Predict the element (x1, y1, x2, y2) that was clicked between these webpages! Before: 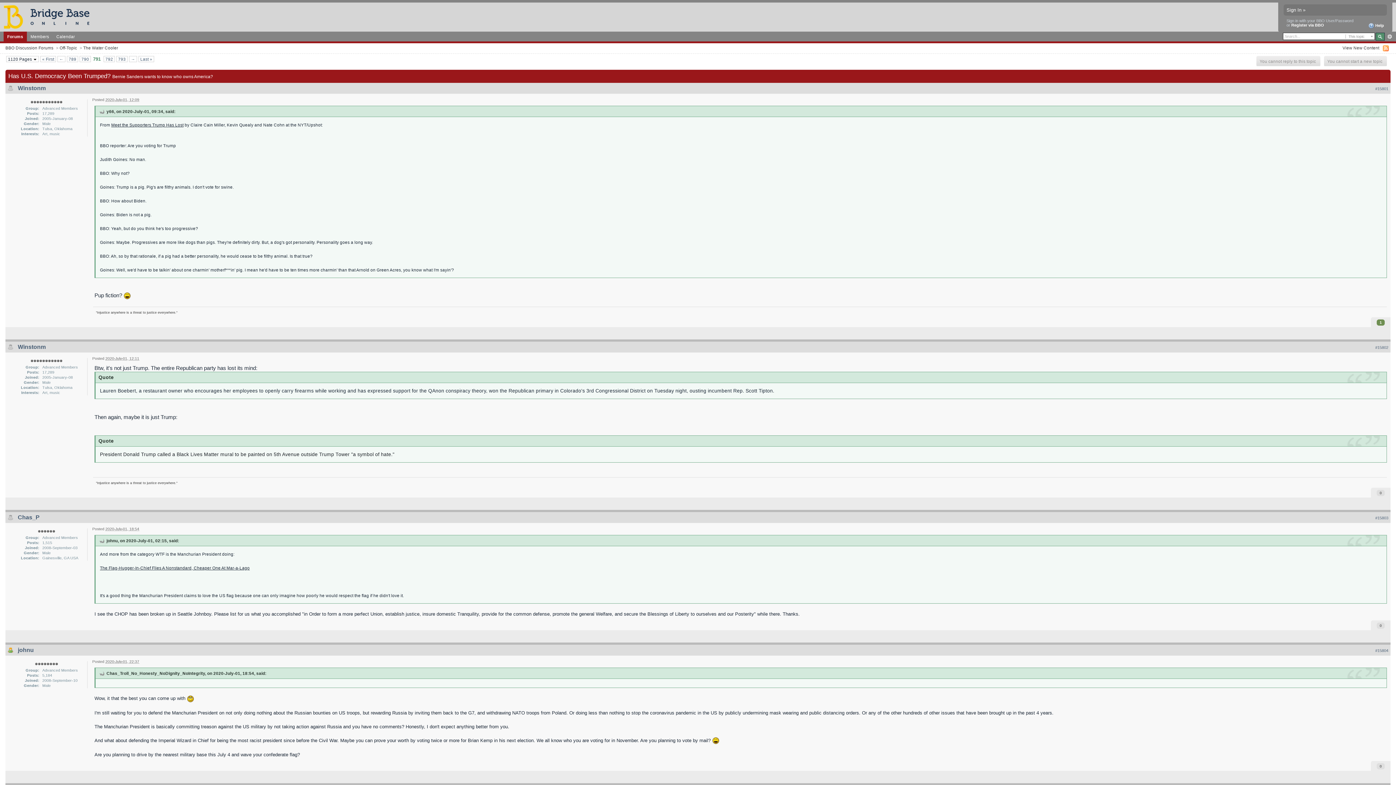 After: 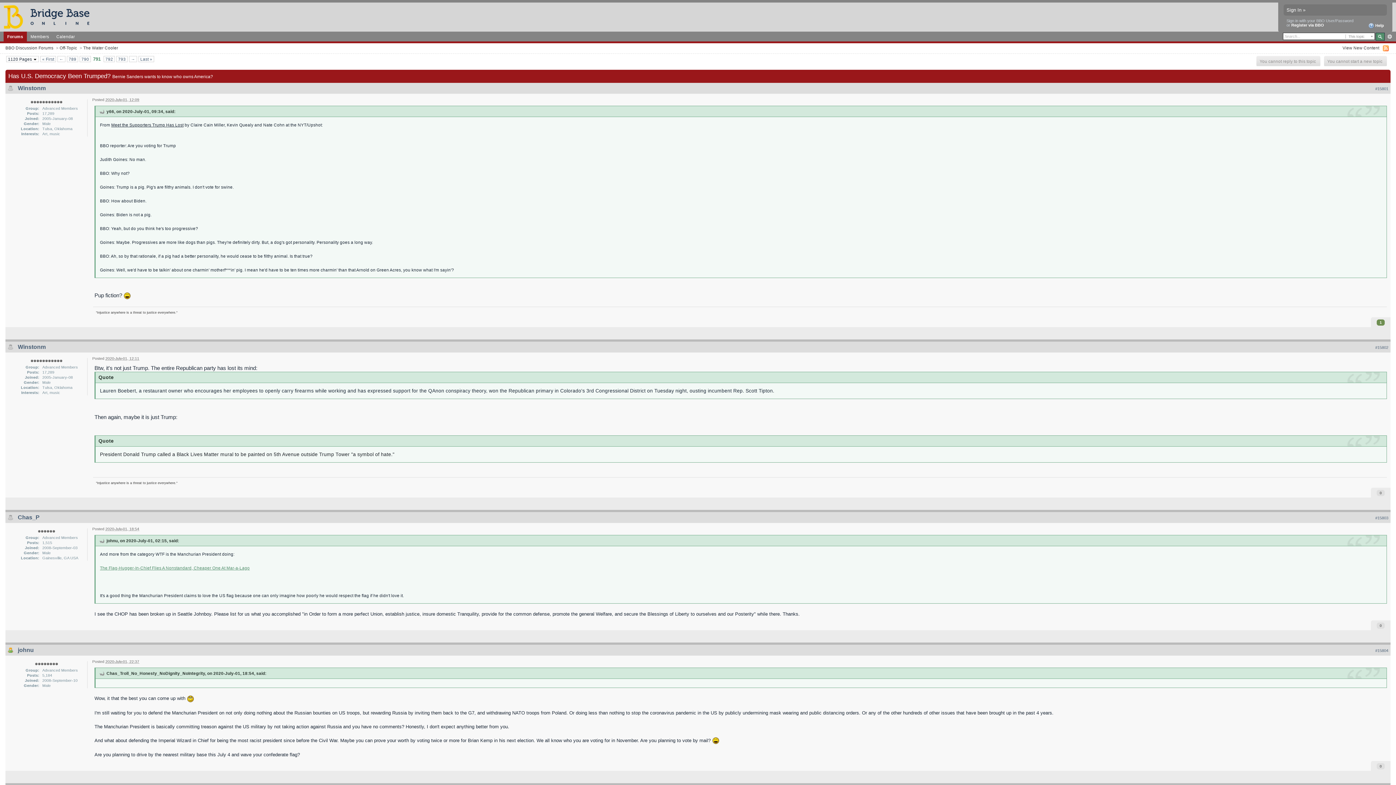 Action: label: The Flag-Hugger-In-Chief Flies A Nonstandard, Cheaper One At Mar-a-Lago bbox: (100, 565, 249, 570)